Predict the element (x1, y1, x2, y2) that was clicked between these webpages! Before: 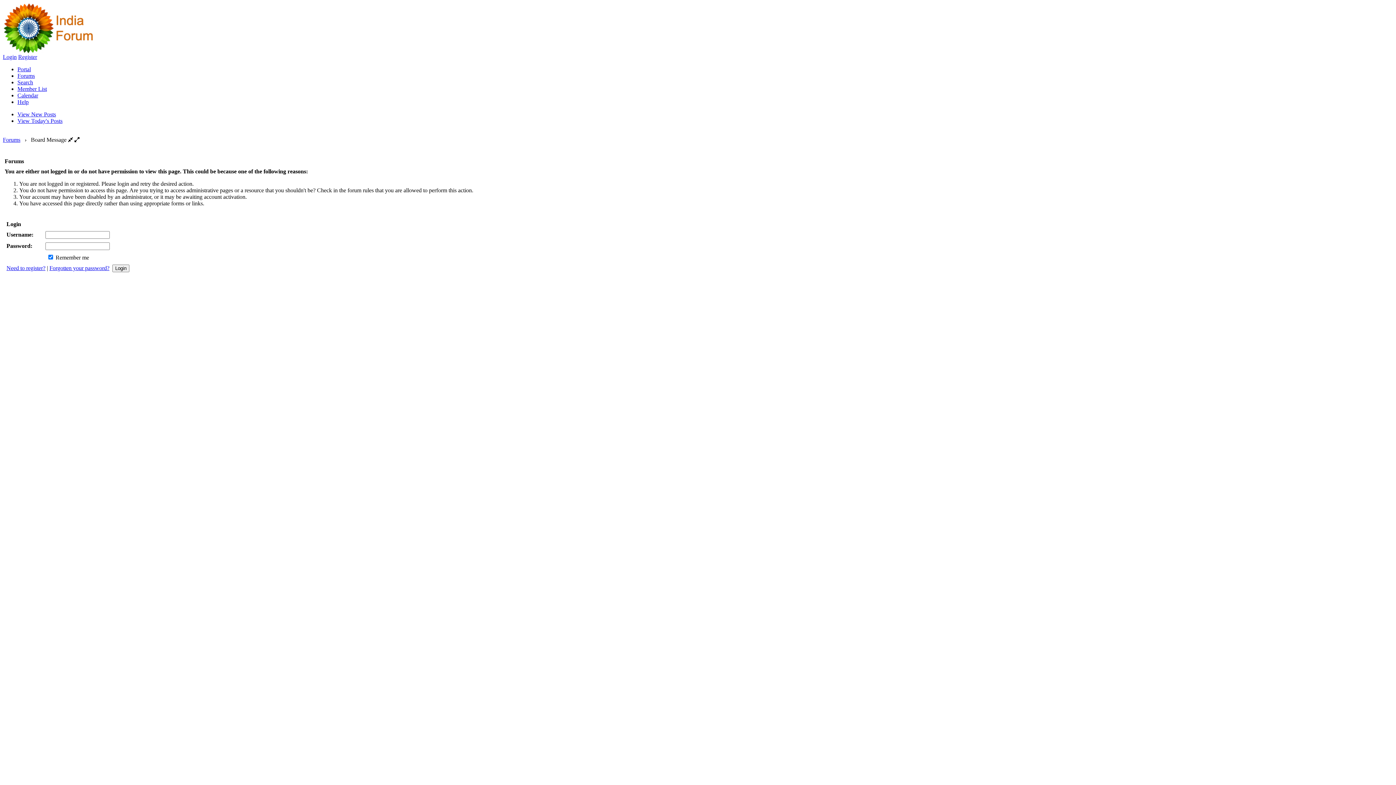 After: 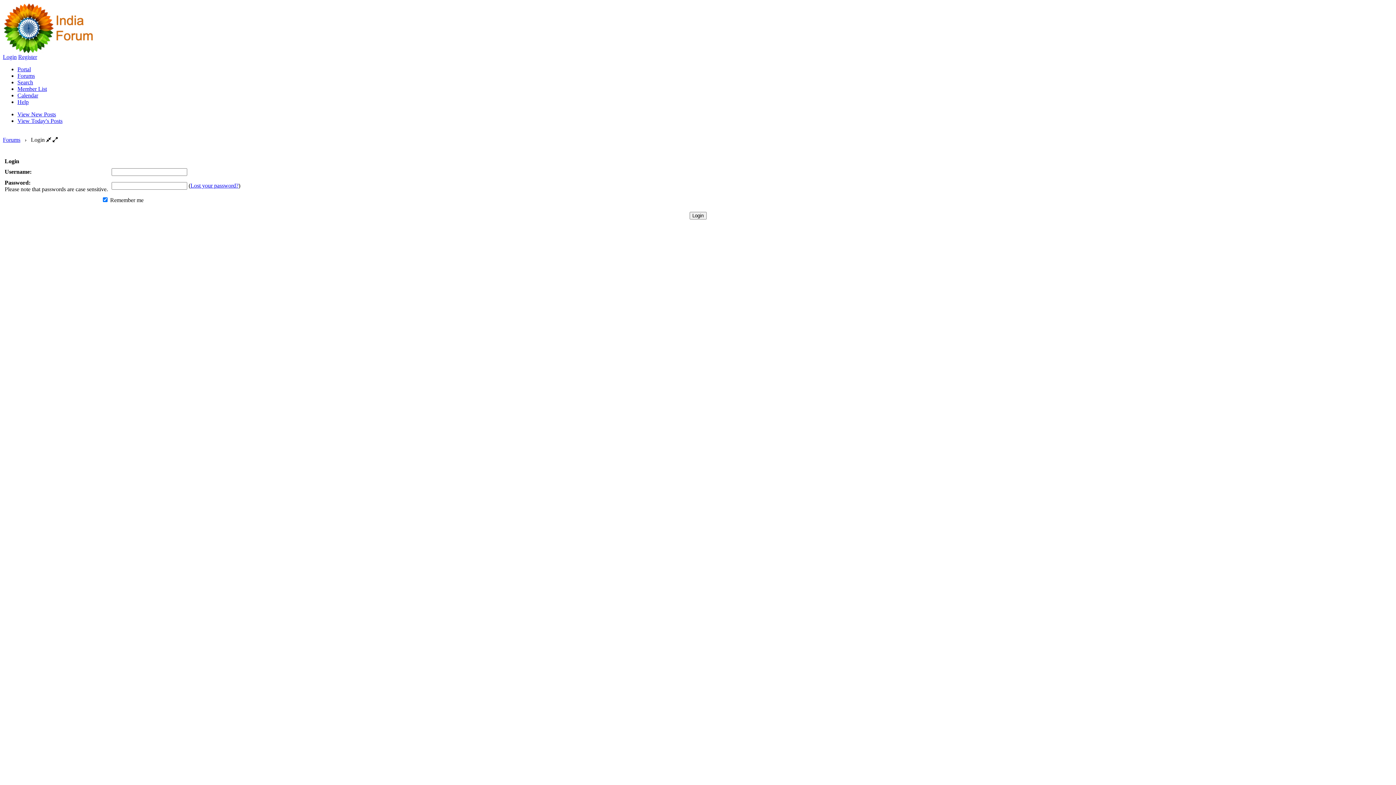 Action: label: Login bbox: (2, 53, 16, 60)